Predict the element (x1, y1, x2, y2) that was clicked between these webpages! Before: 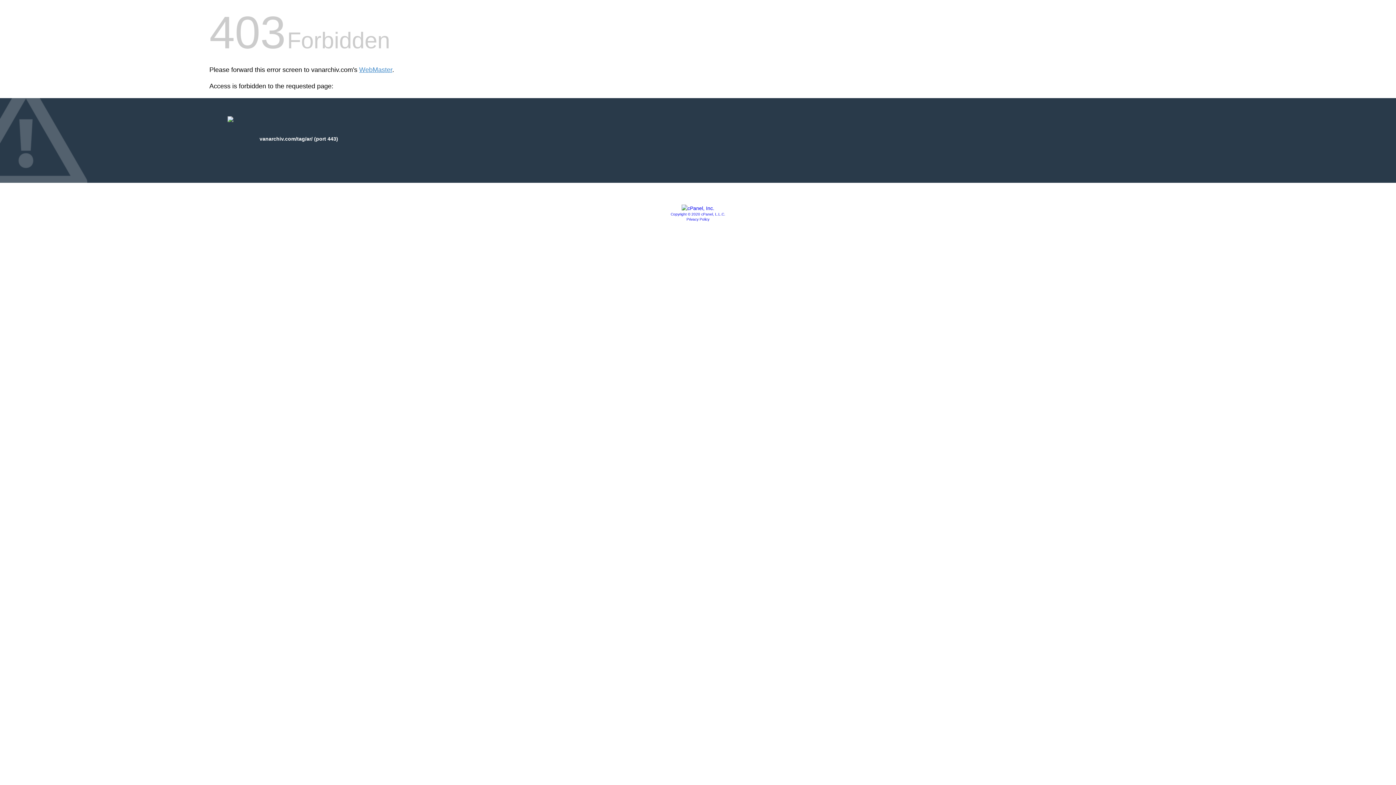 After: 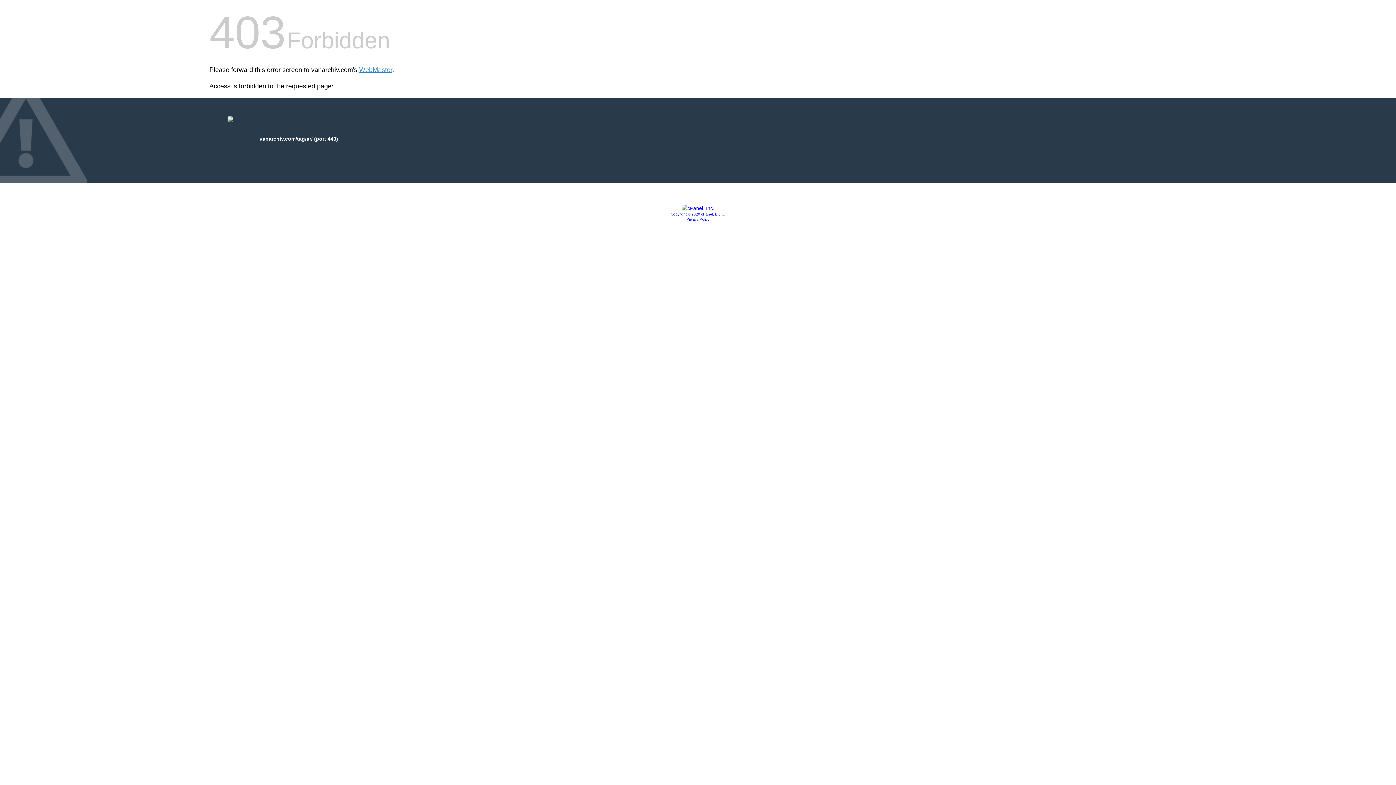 Action: label: Privacy Policy bbox: (686, 217, 709, 221)